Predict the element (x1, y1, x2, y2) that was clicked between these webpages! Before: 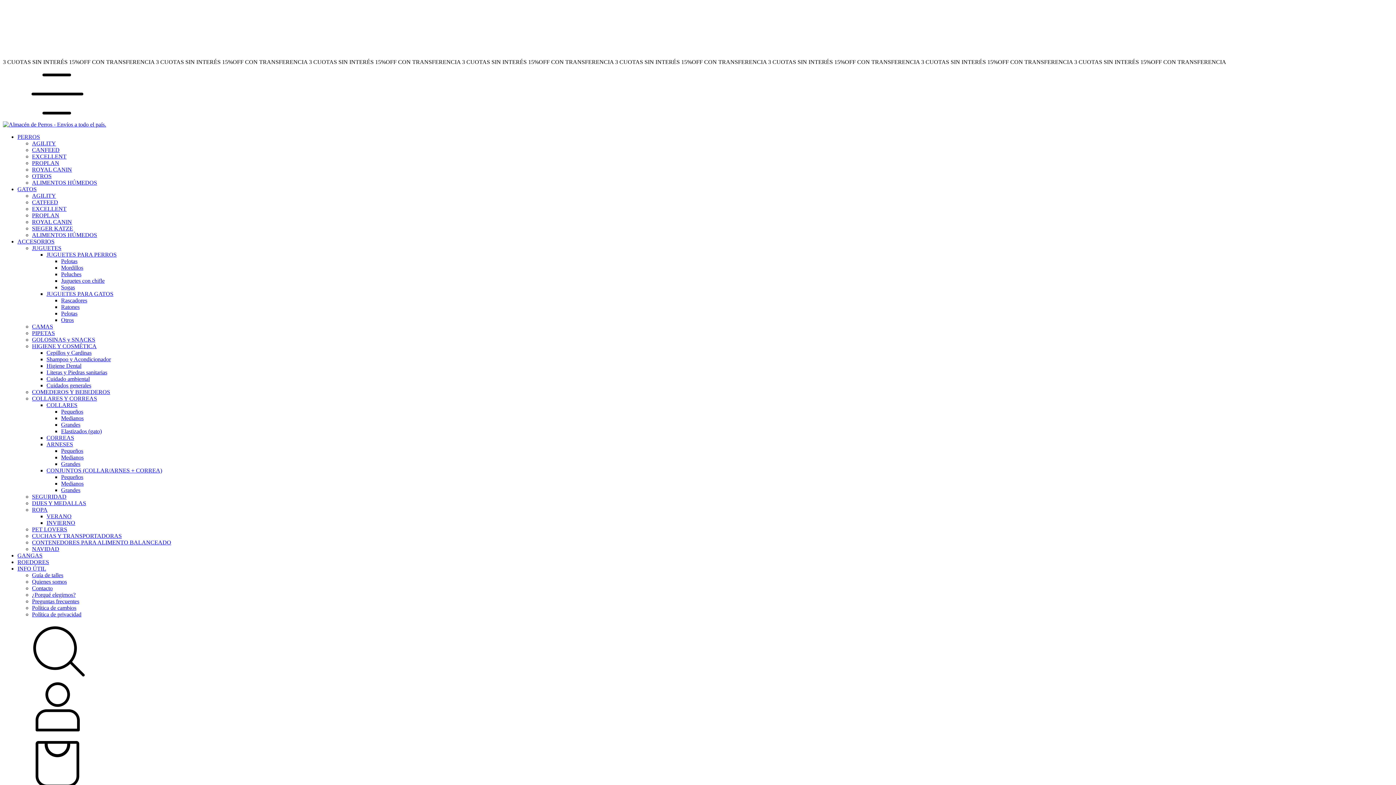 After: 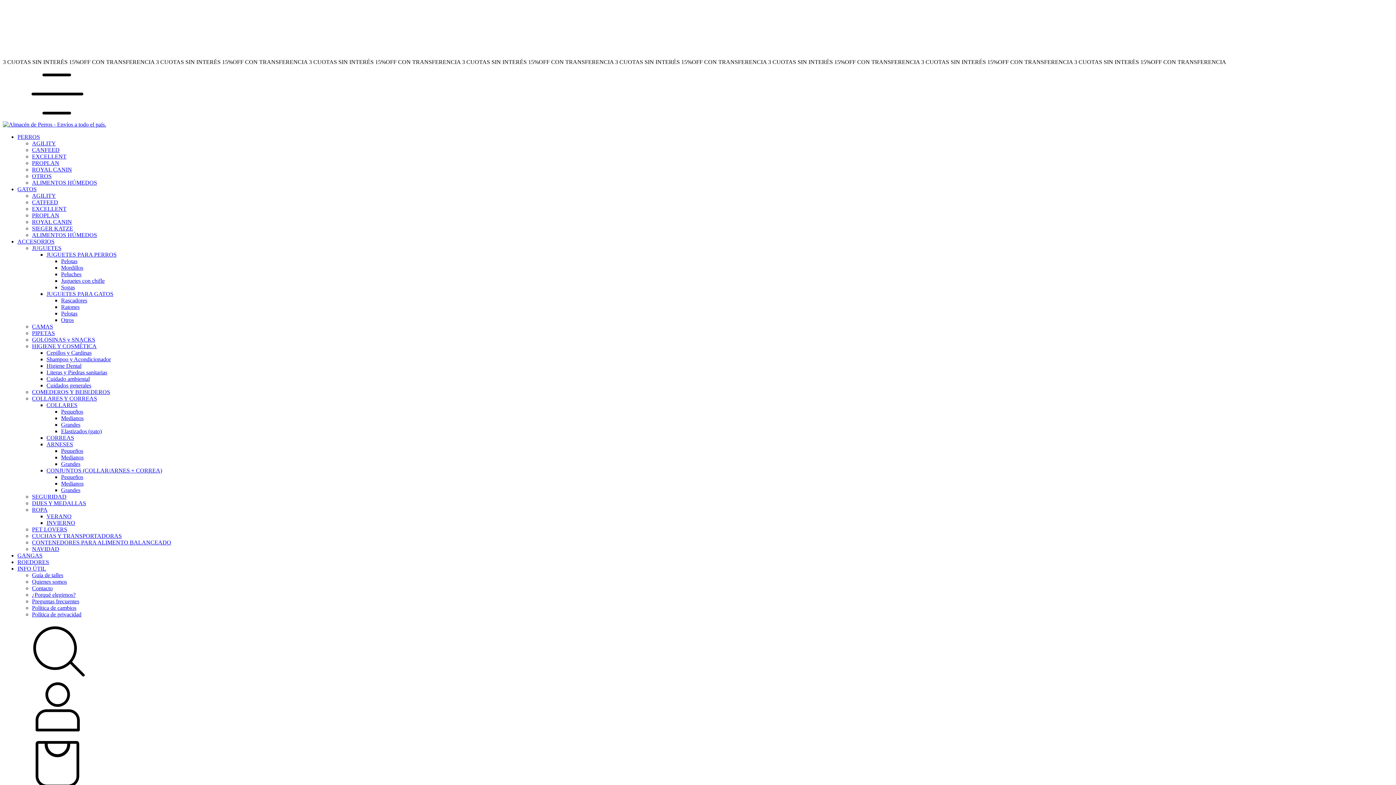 Action: bbox: (32, 389, 110, 395) label: COMEDEROS Y BEBEDEROS